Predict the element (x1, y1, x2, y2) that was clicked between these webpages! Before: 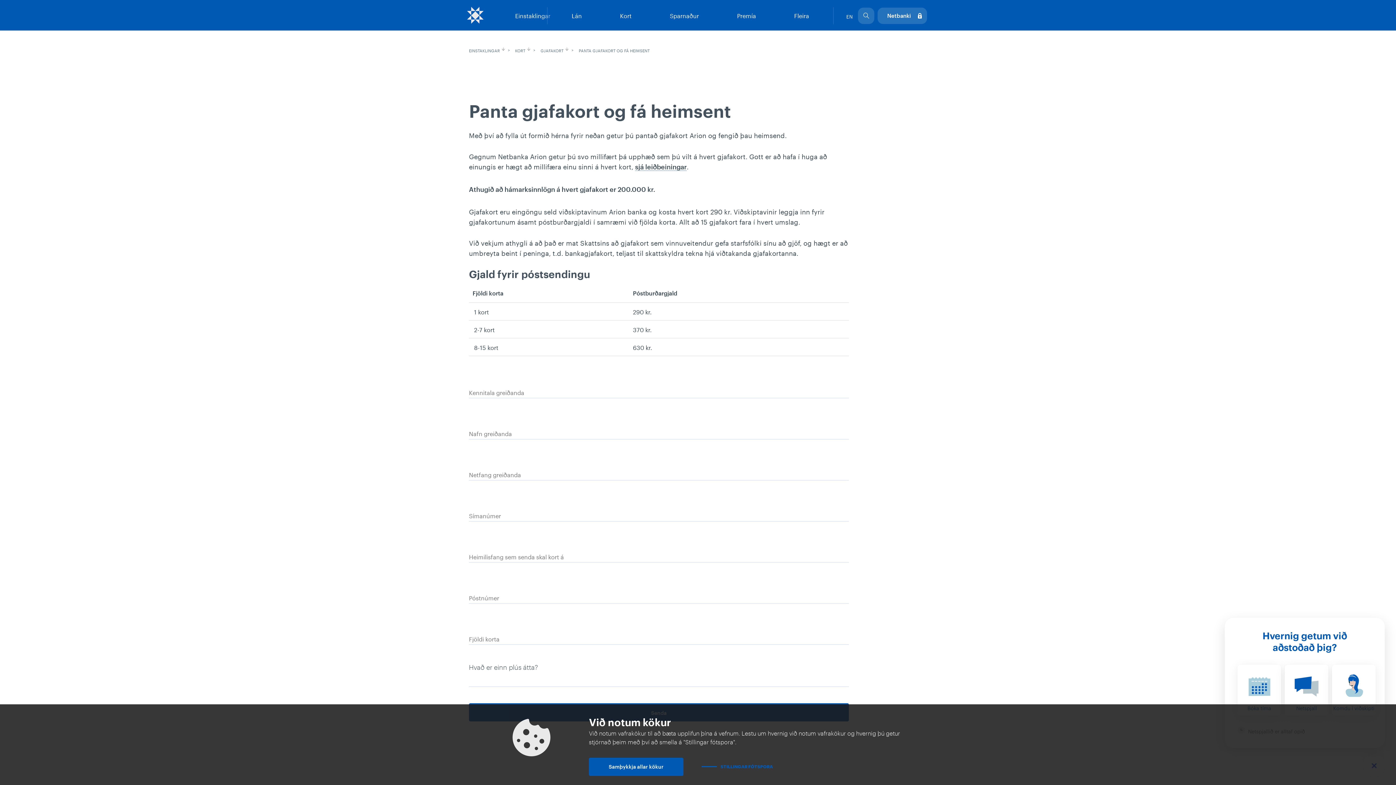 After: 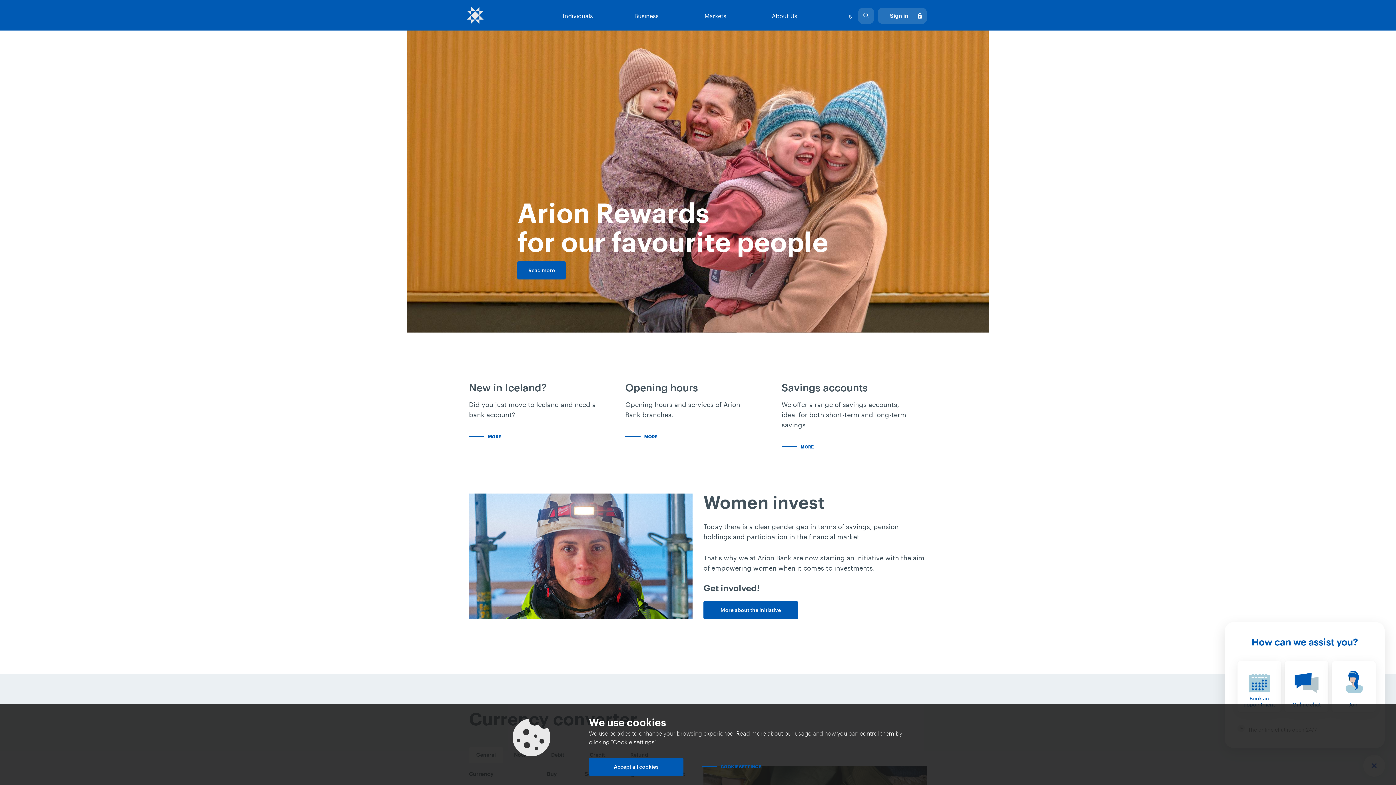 Action: bbox: (844, 10, 855, 20) label: EN